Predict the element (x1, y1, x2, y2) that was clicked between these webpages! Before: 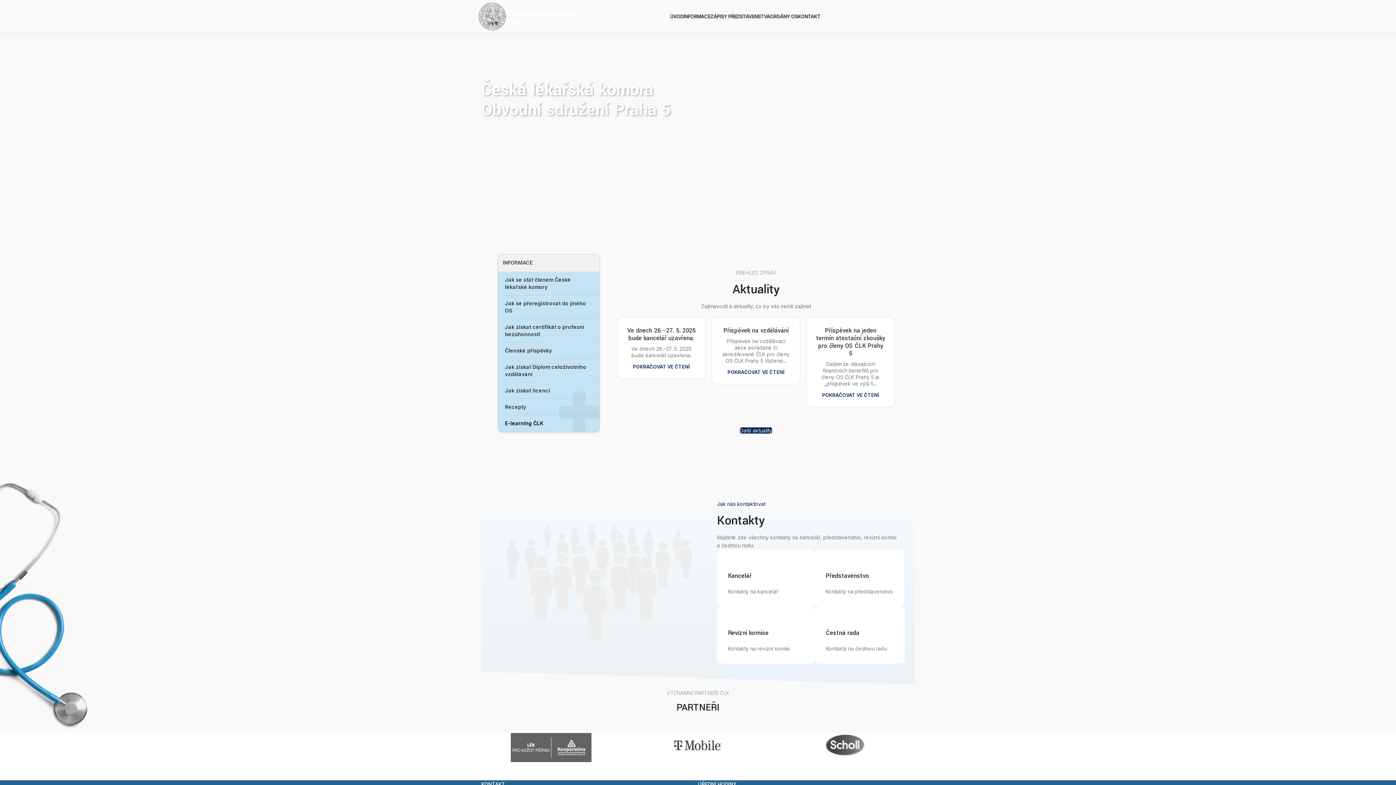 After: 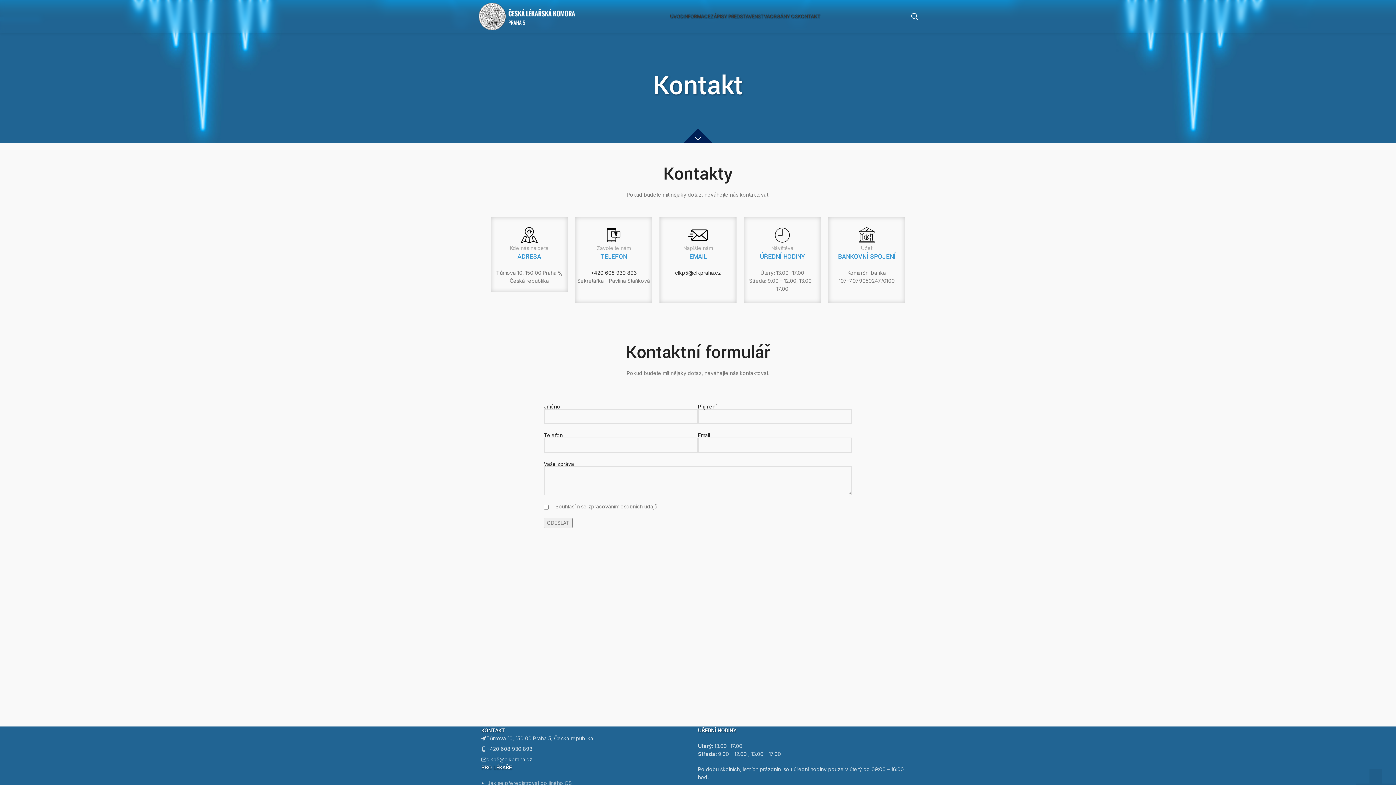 Action: bbox: (797, 9, 820, 23) label: KONTAKT